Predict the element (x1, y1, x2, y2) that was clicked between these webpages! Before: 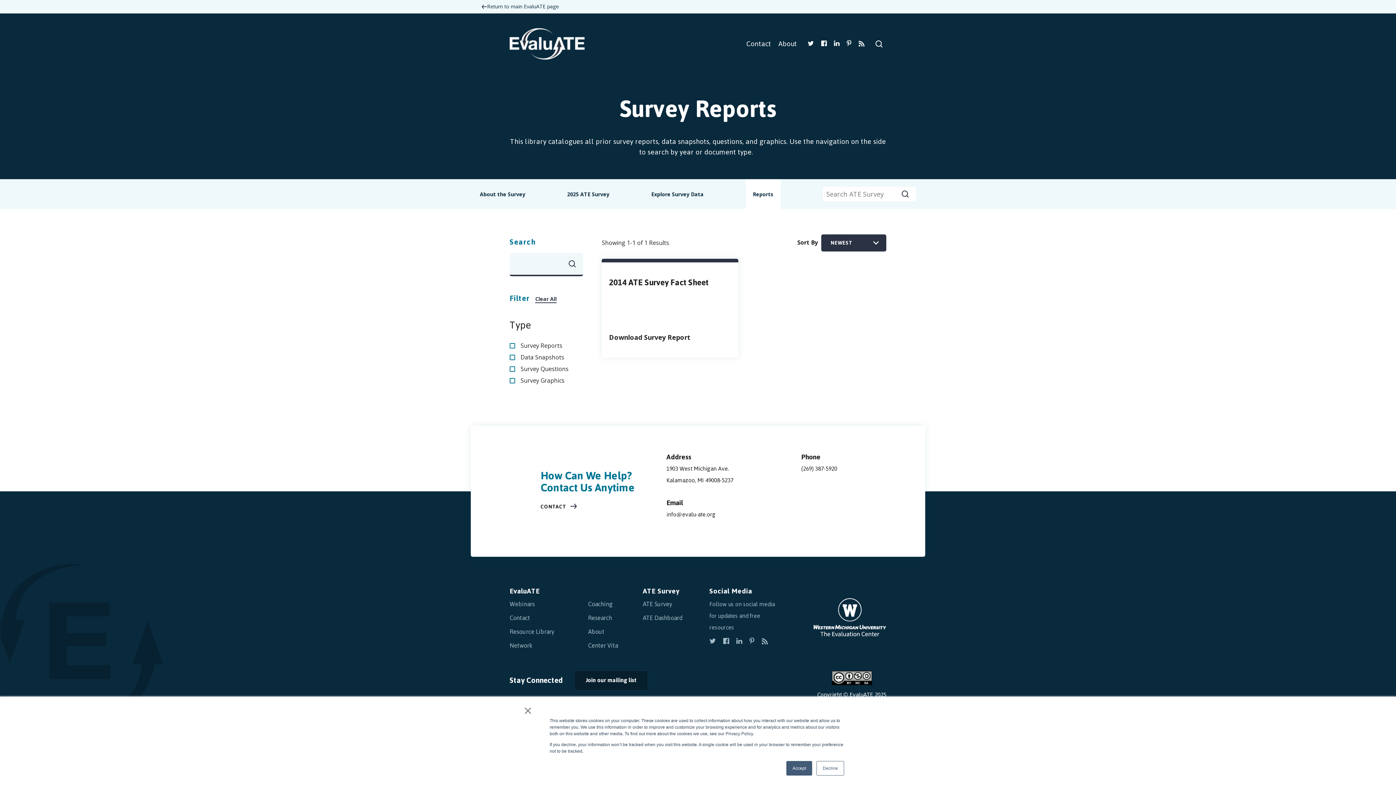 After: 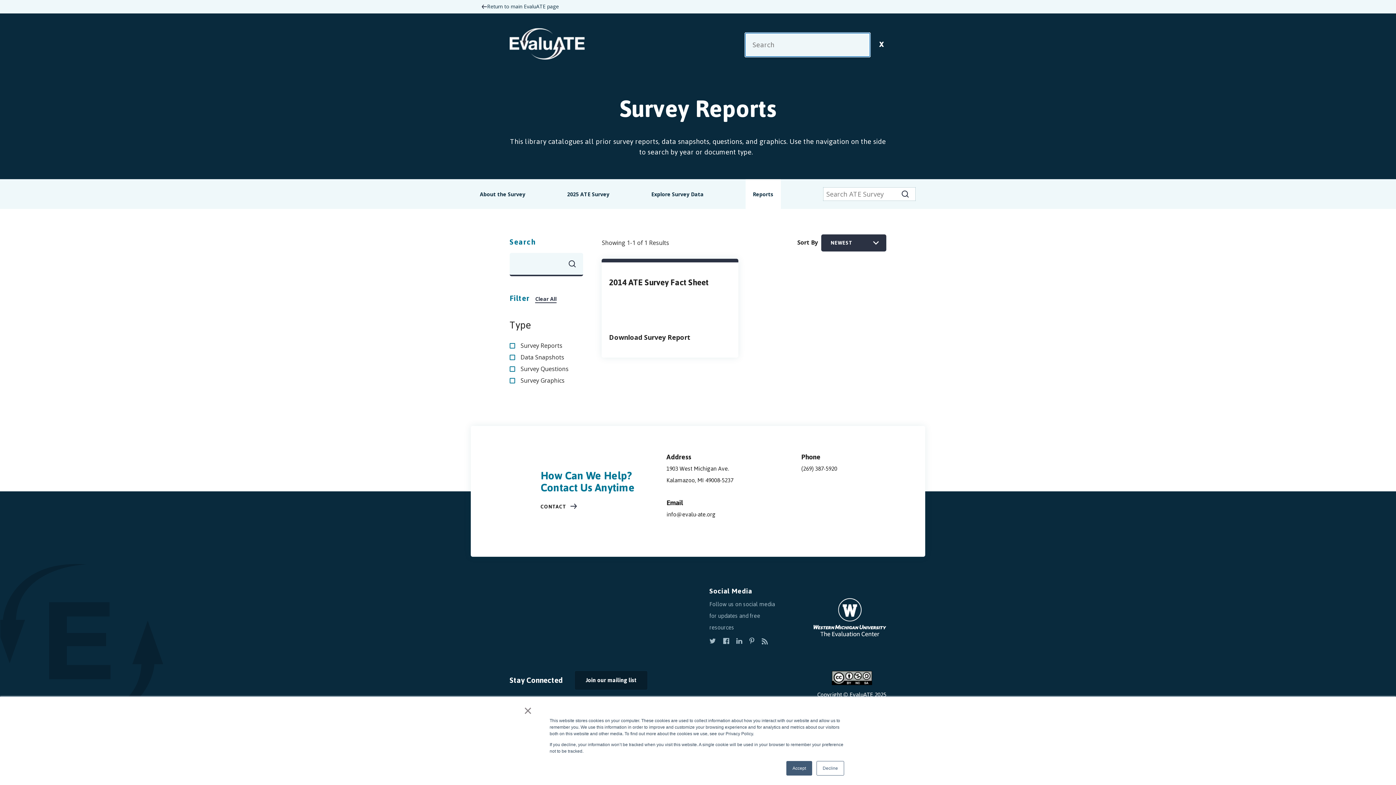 Action: bbox: (875, 38, 882, 48) label: Search Site